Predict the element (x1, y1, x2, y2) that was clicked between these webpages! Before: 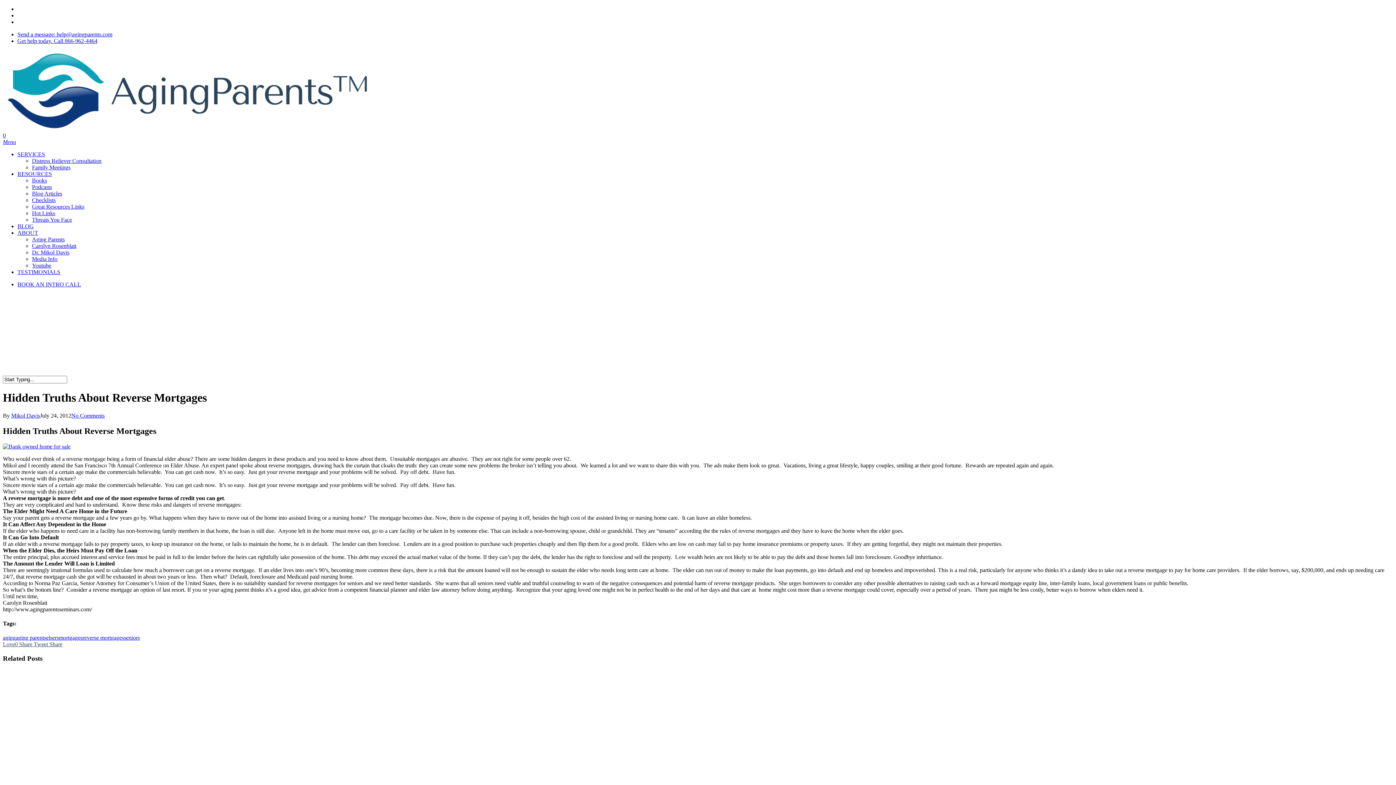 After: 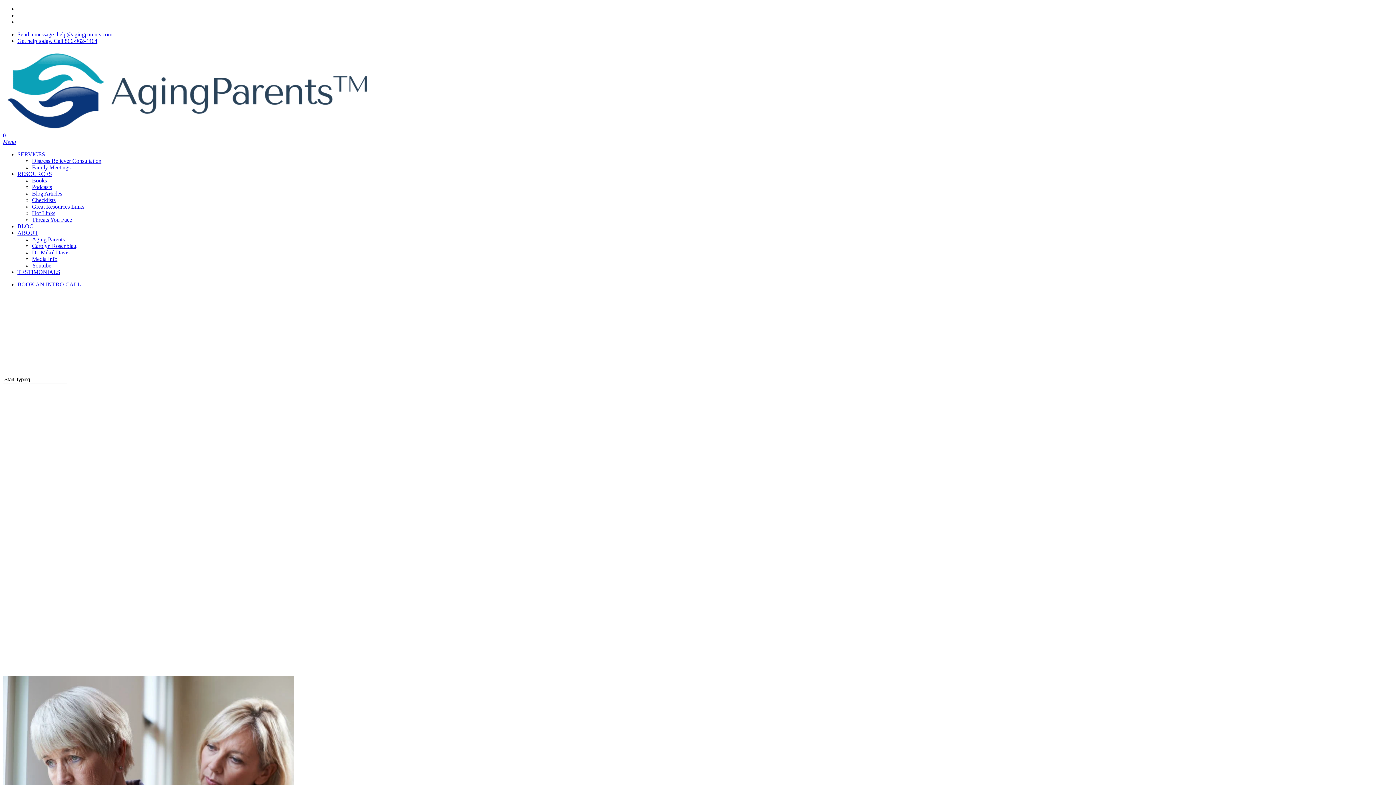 Action: bbox: (32, 216, 72, 222) label: Threats You Face